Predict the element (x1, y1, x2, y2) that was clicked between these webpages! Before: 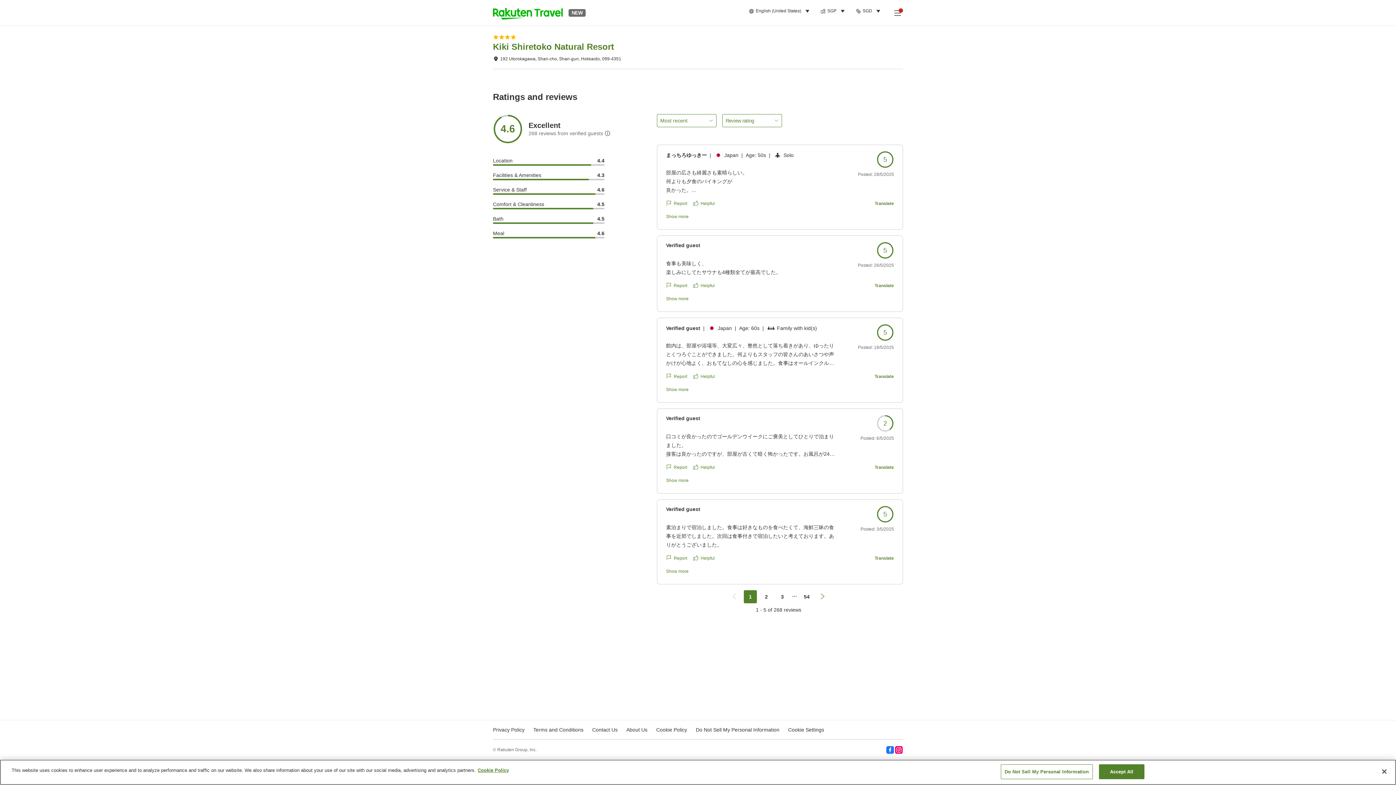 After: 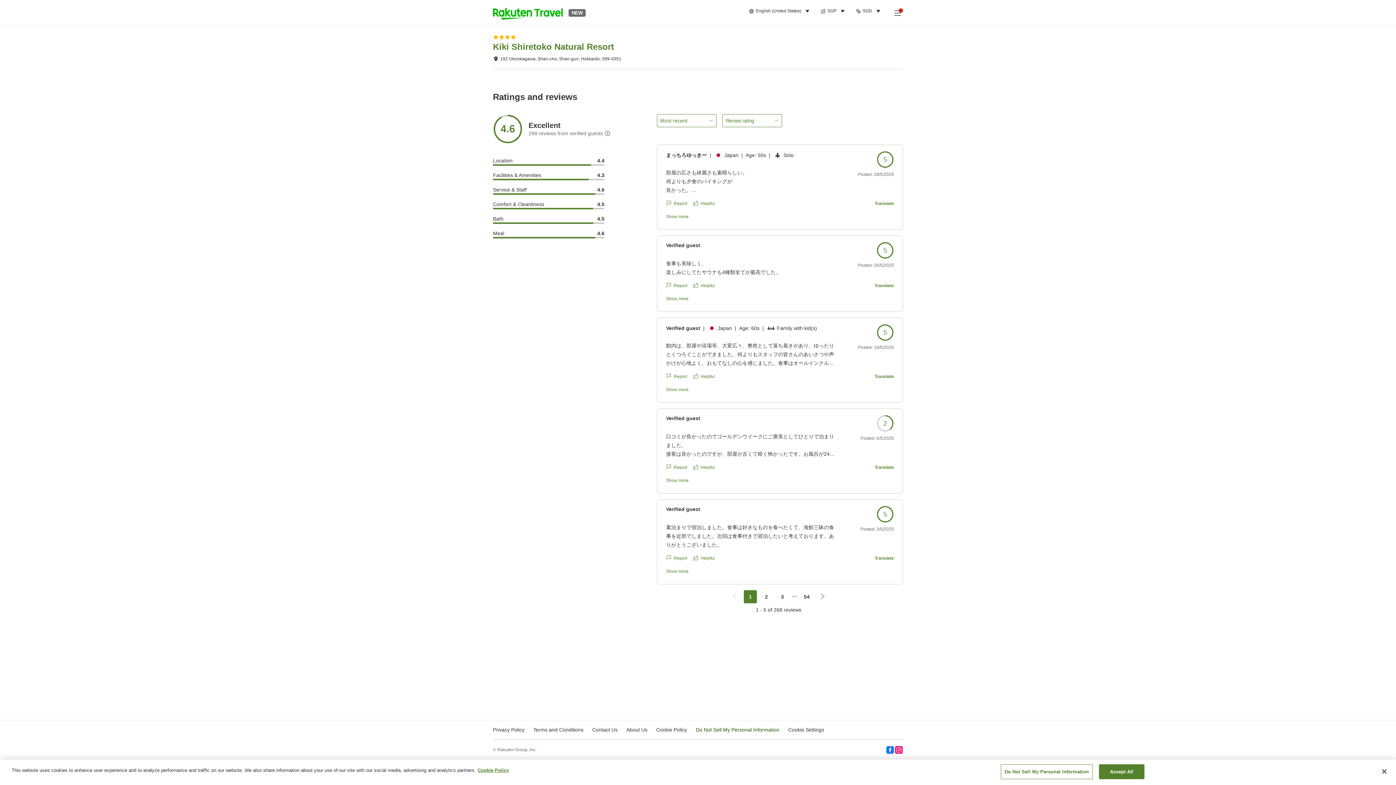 Action: label: Do Not Sell My Personal Information bbox: (696, 727, 779, 733)